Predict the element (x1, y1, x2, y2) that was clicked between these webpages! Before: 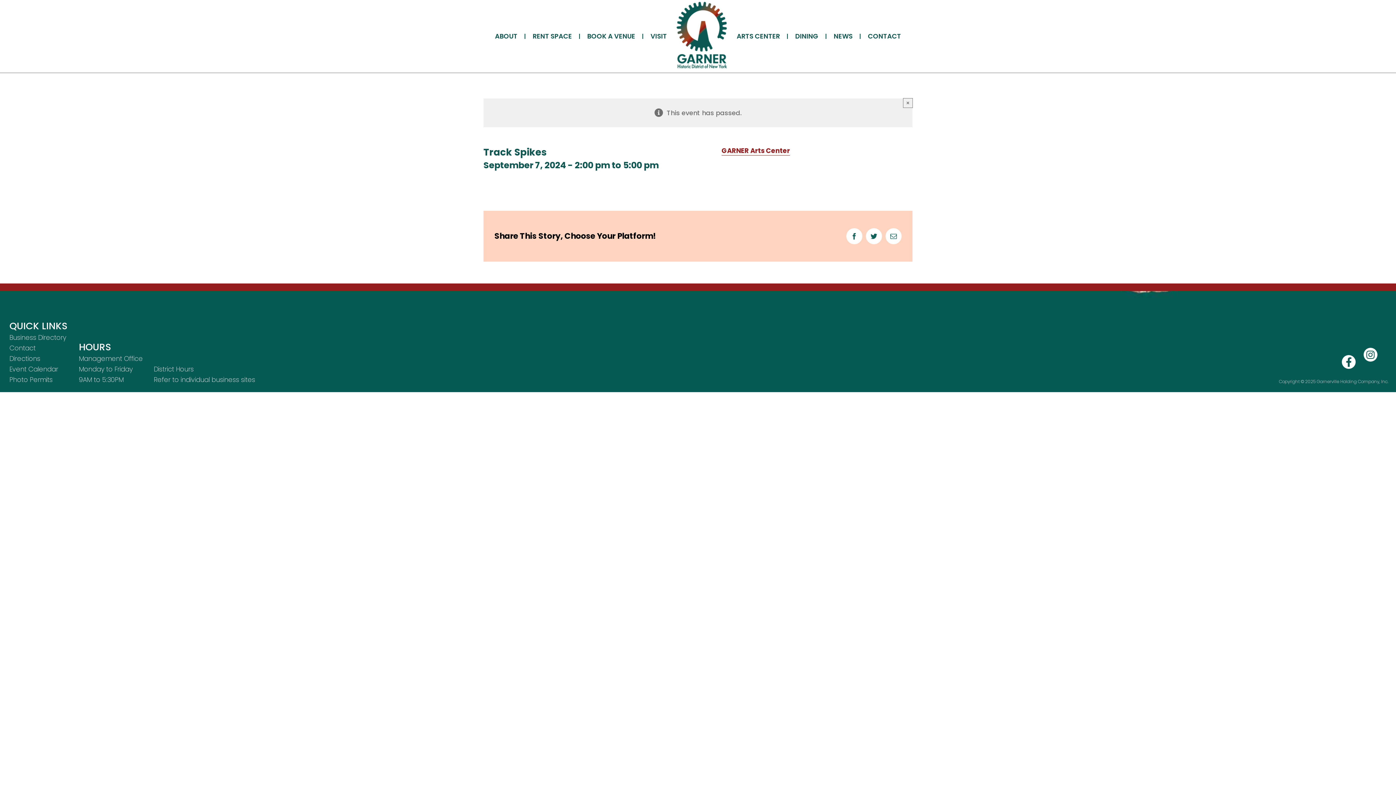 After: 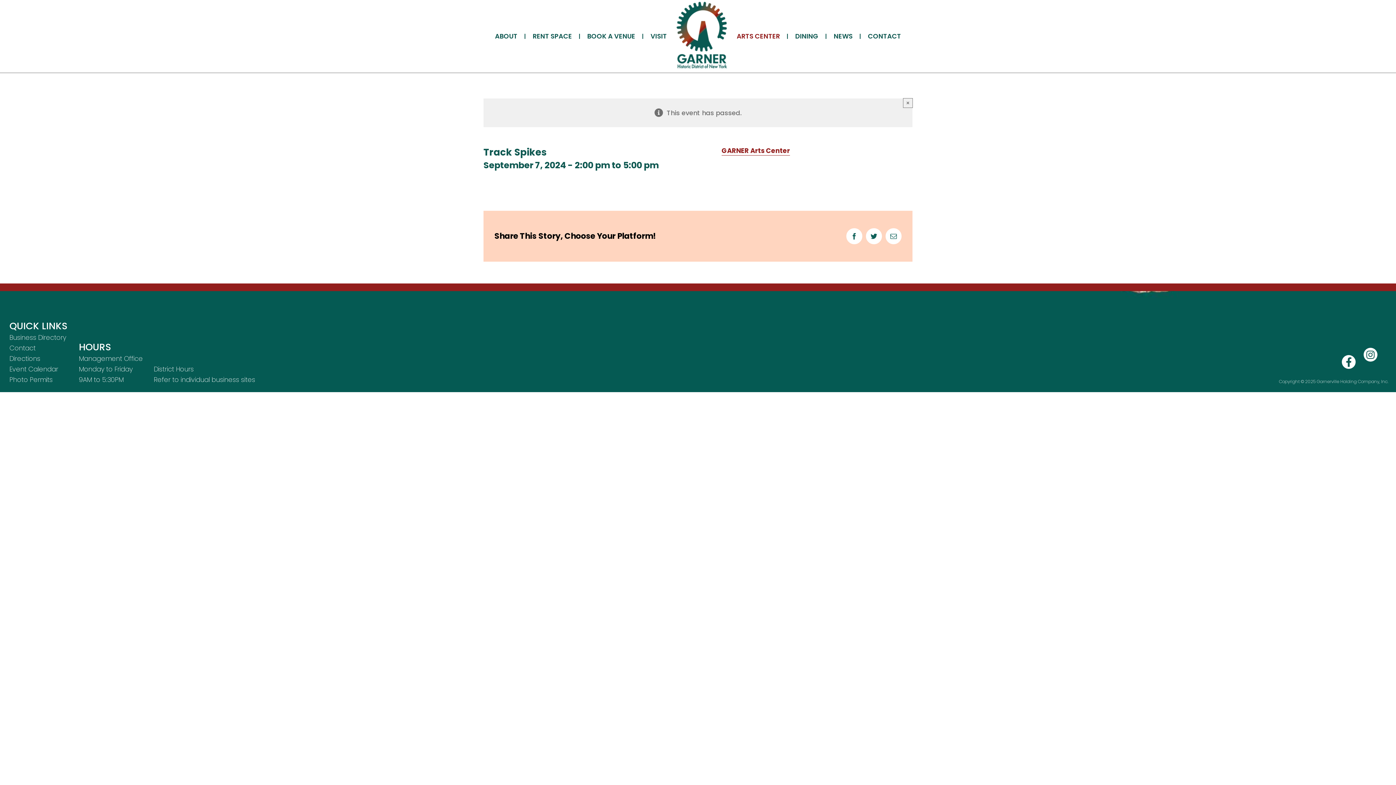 Action: bbox: (736, 0, 788, 72) label: ARTS CENTER